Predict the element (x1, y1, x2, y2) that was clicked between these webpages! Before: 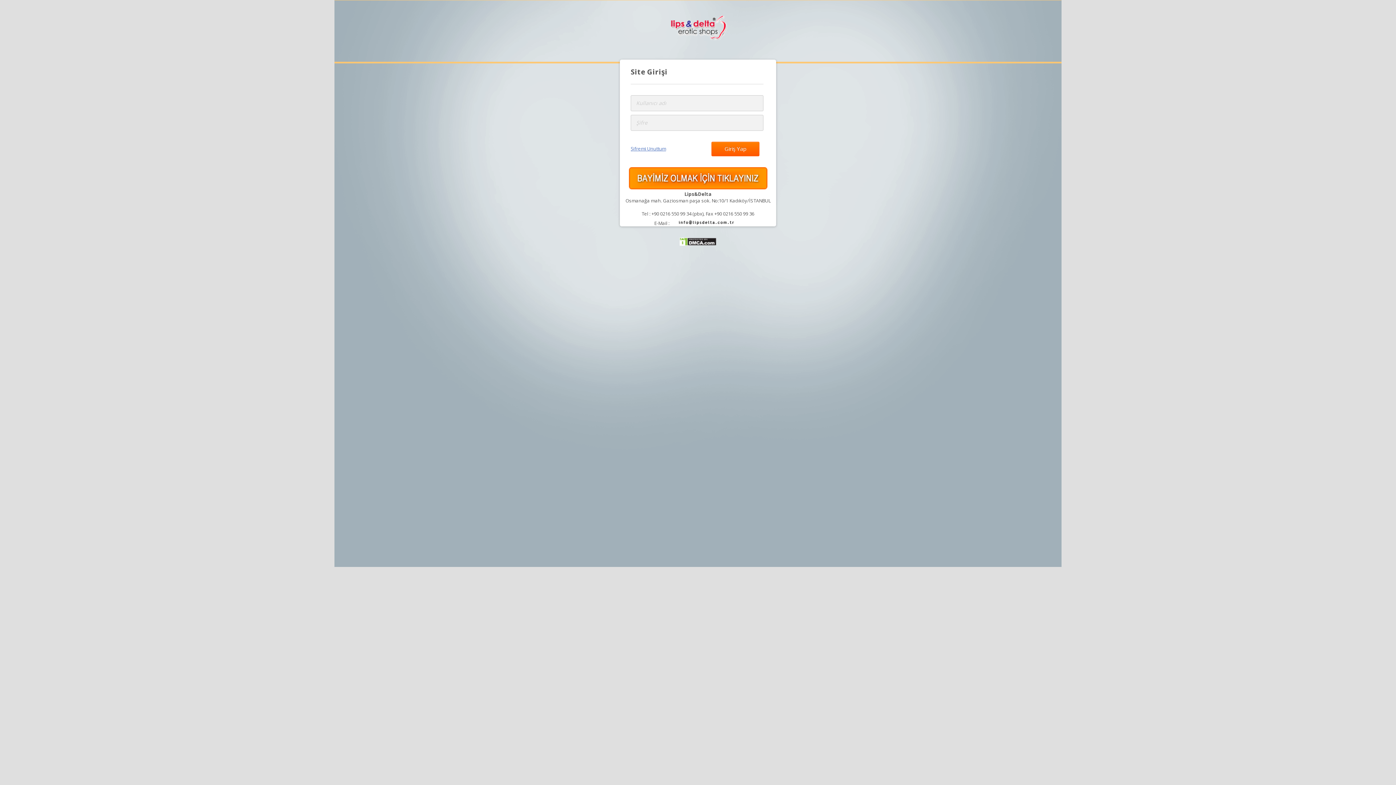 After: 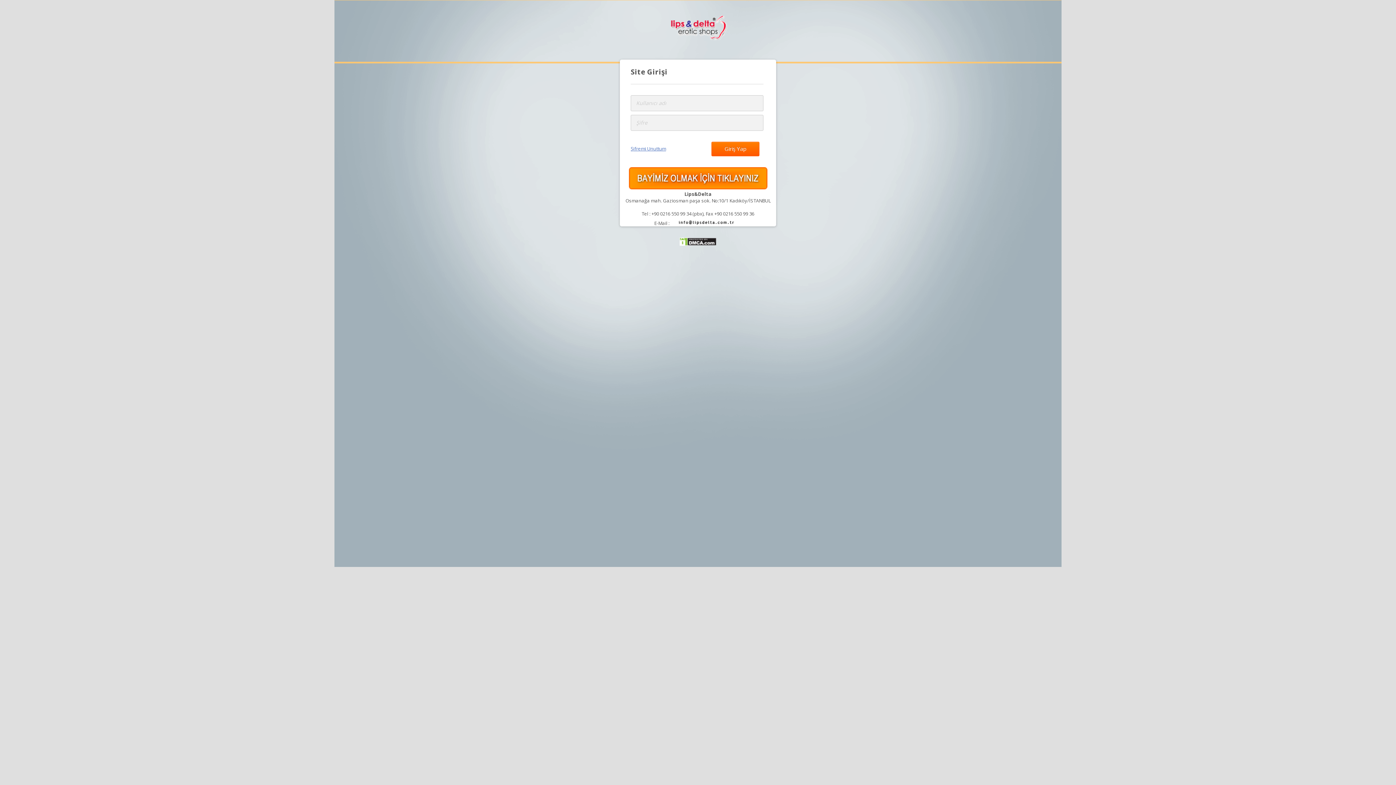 Action: bbox: (667, 42, 729, 48)